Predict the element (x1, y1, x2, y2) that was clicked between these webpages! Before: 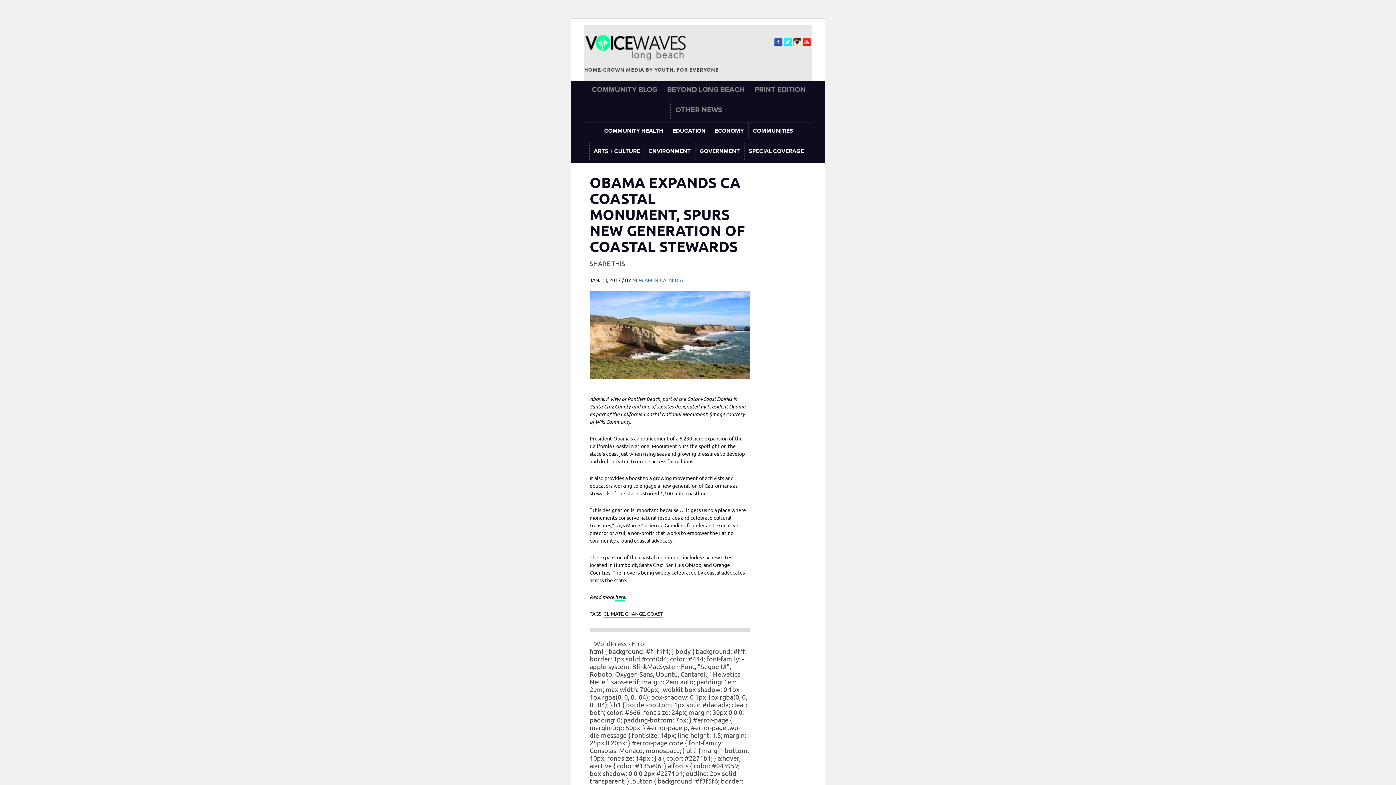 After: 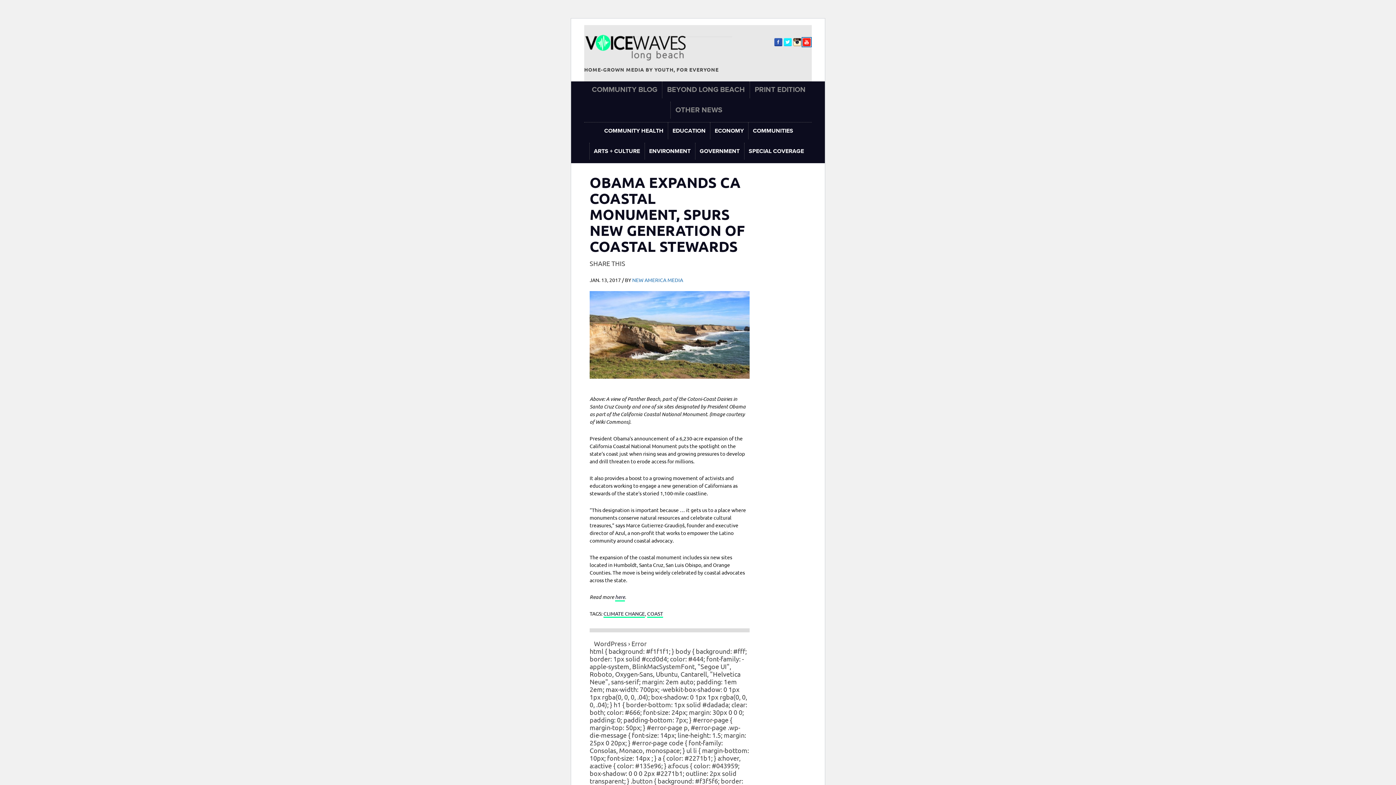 Action: label: YouTube bbox: (802, 37, 811, 46)